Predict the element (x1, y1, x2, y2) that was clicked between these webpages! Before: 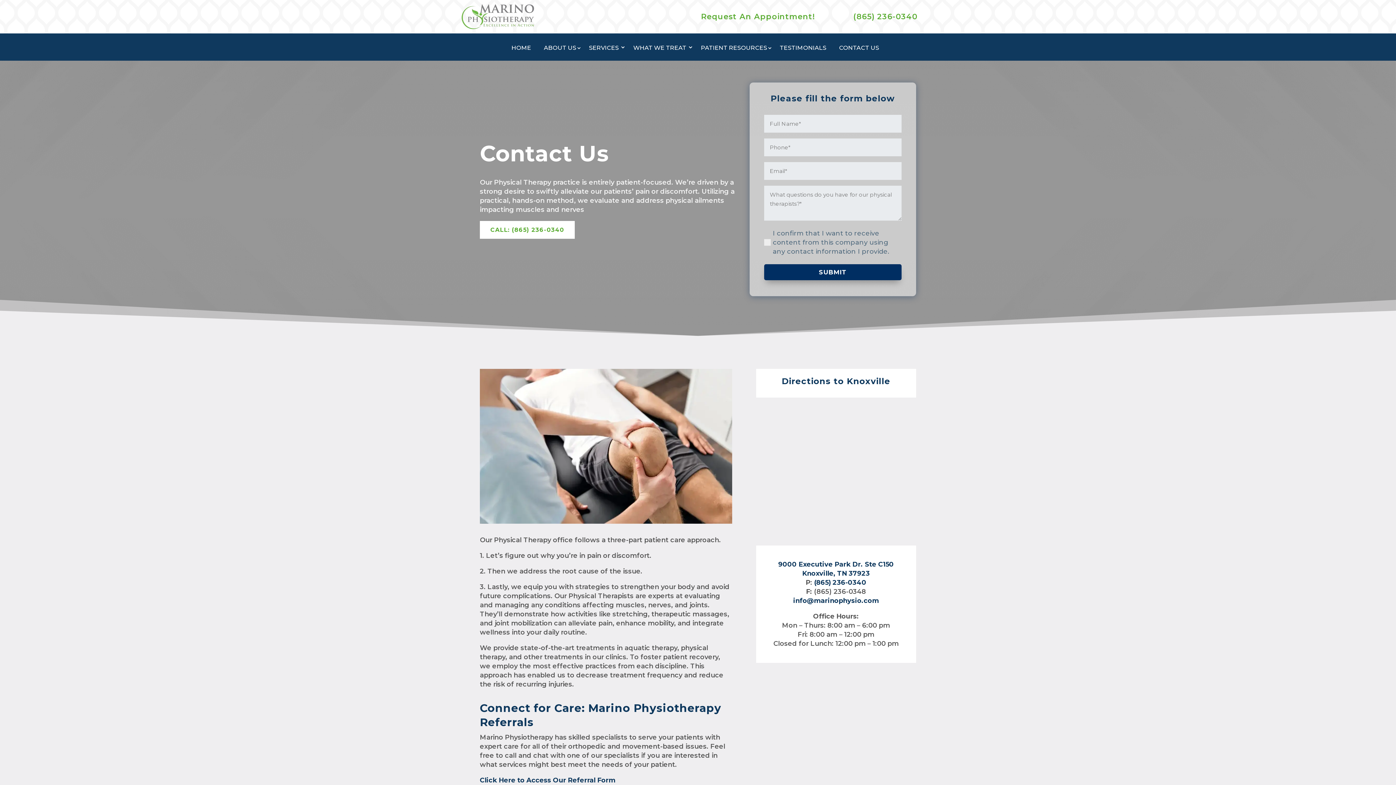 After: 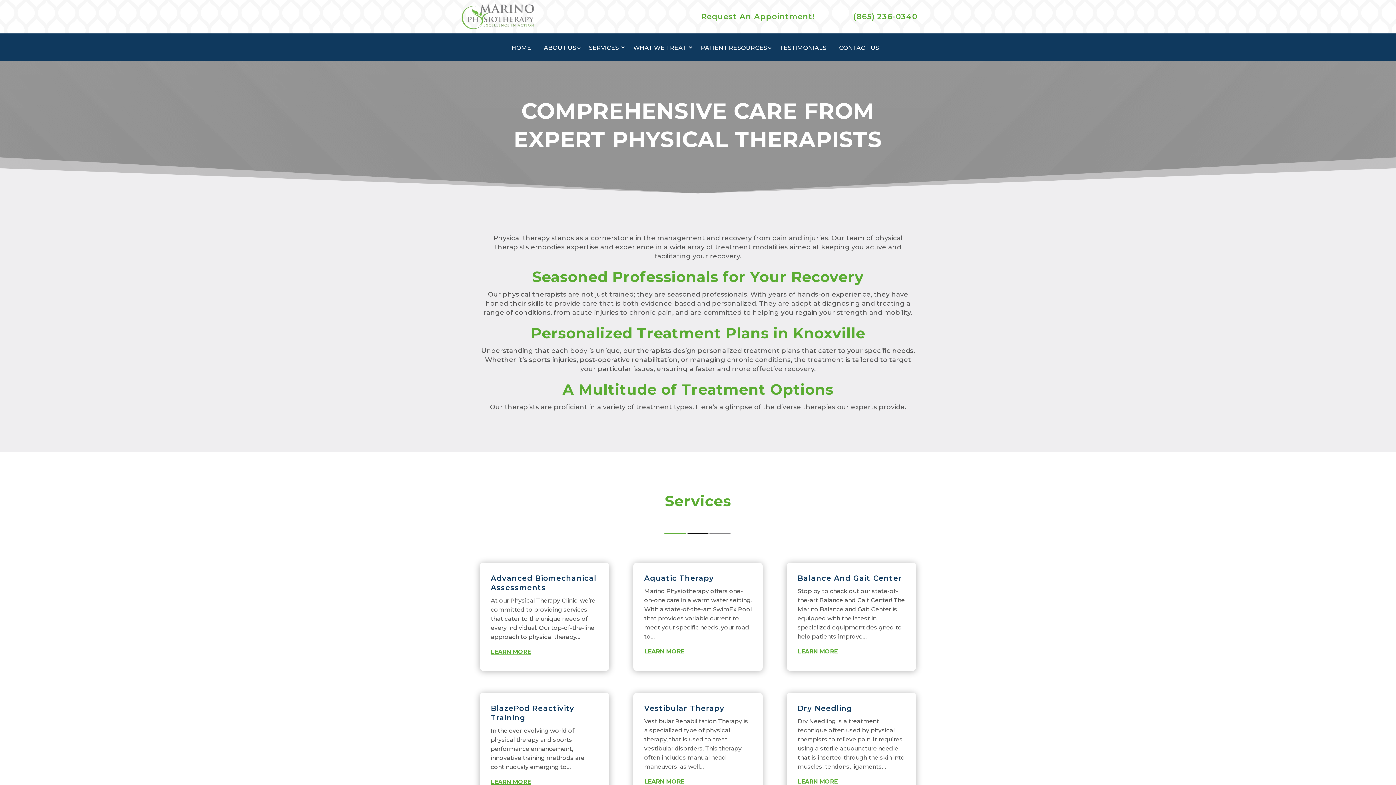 Action: bbox: (589, 45, 626, 53) label: SERVICES